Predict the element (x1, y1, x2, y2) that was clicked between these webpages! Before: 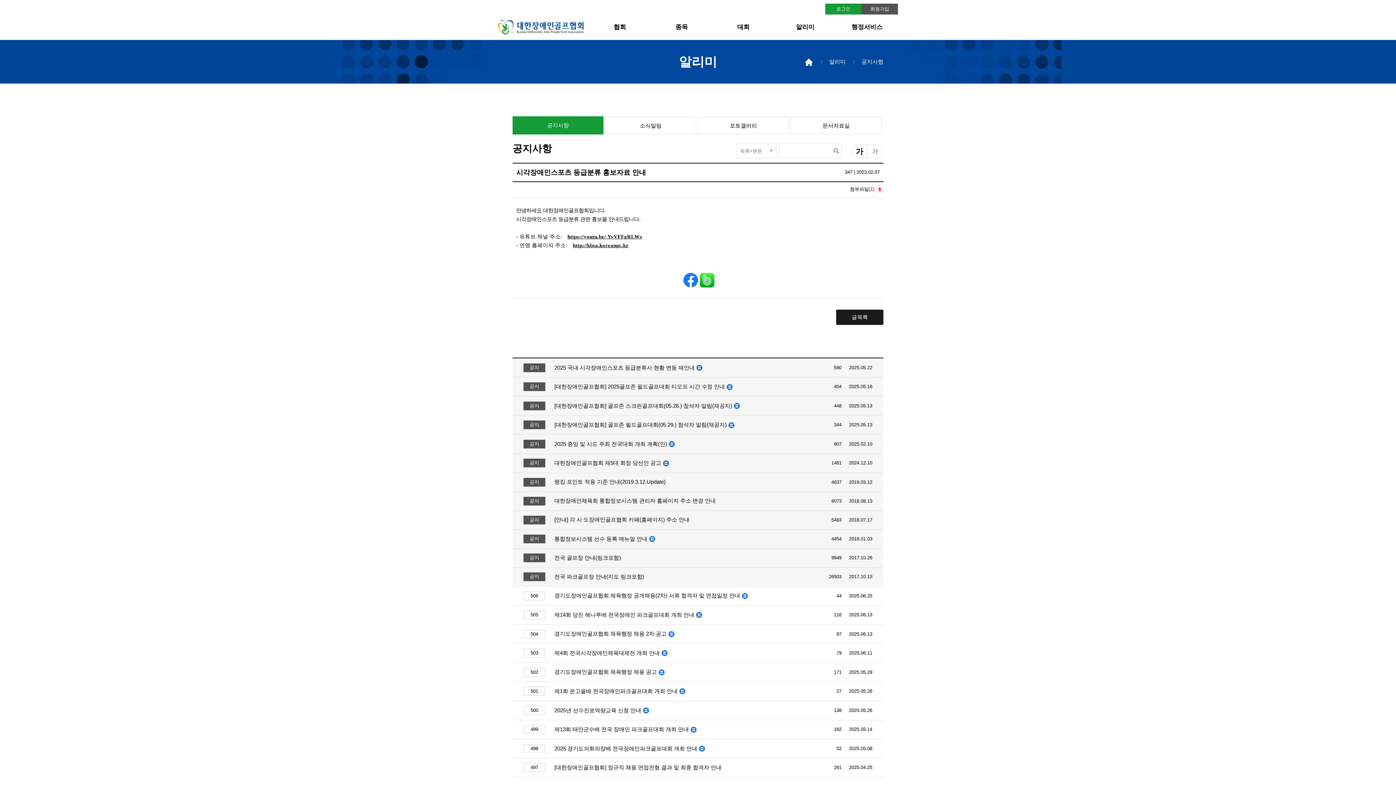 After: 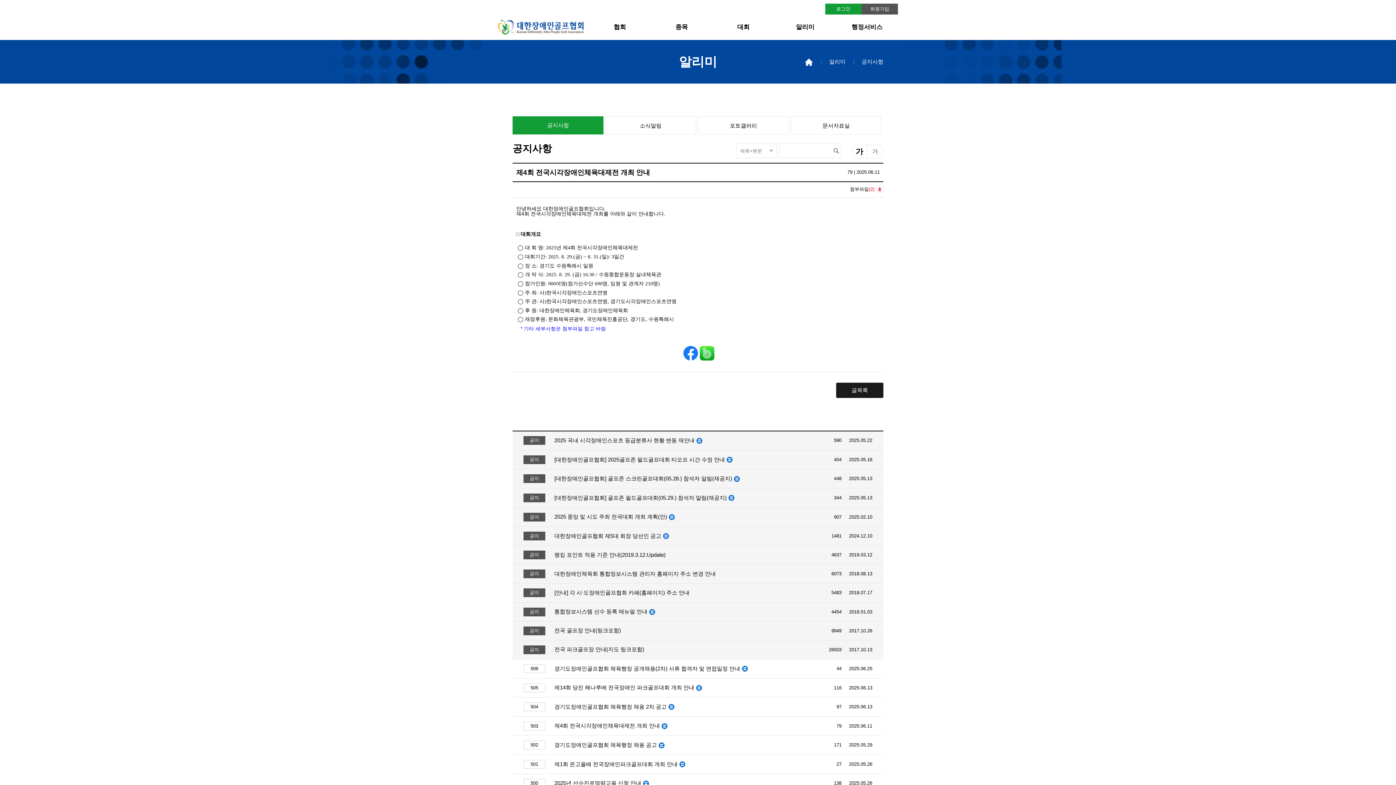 Action: label: 503
제4회 전국시각장애인체육대제전 개최 안내  bbox: (554, 648, 816, 658)